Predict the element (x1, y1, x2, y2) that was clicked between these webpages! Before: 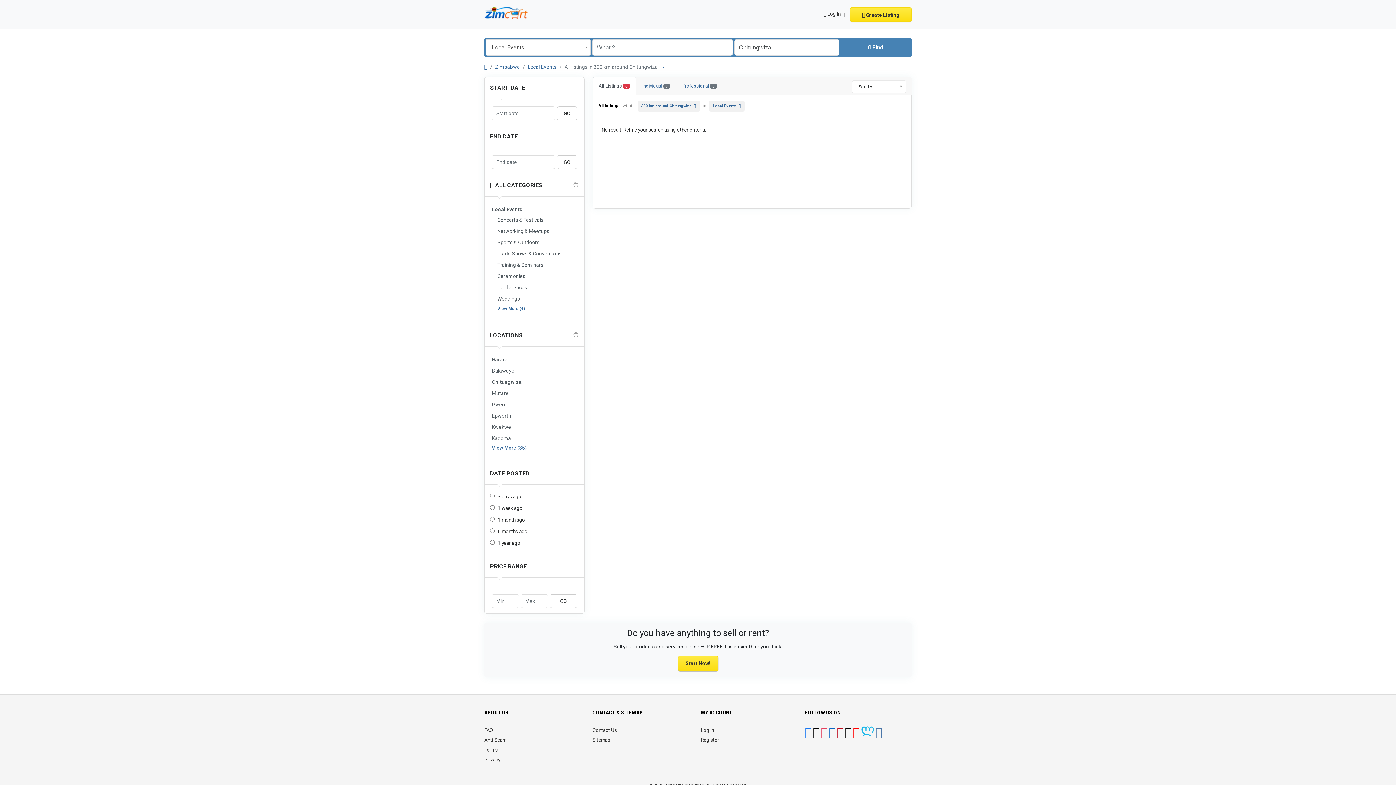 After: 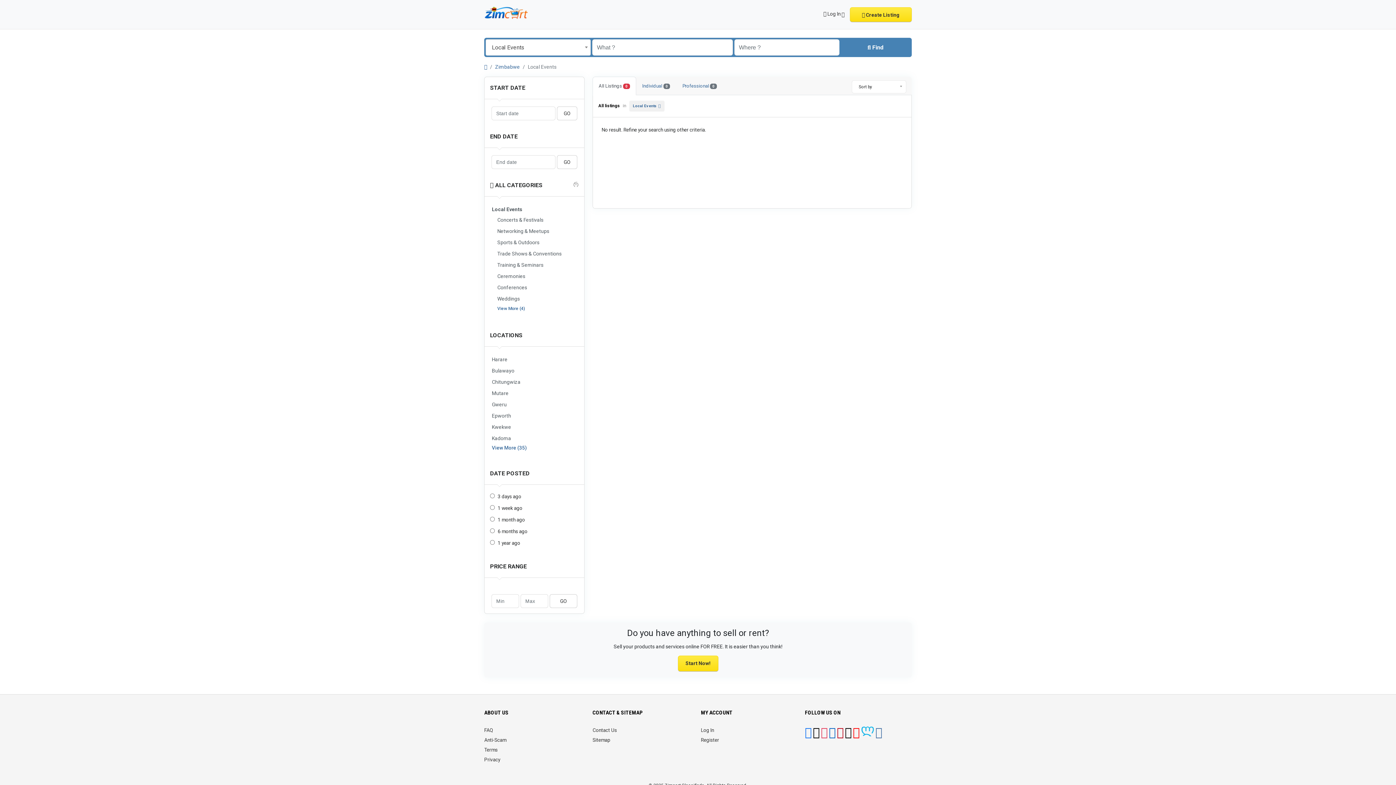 Action: label: 300 km around Chitungwiza bbox: (637, 100, 700, 111)